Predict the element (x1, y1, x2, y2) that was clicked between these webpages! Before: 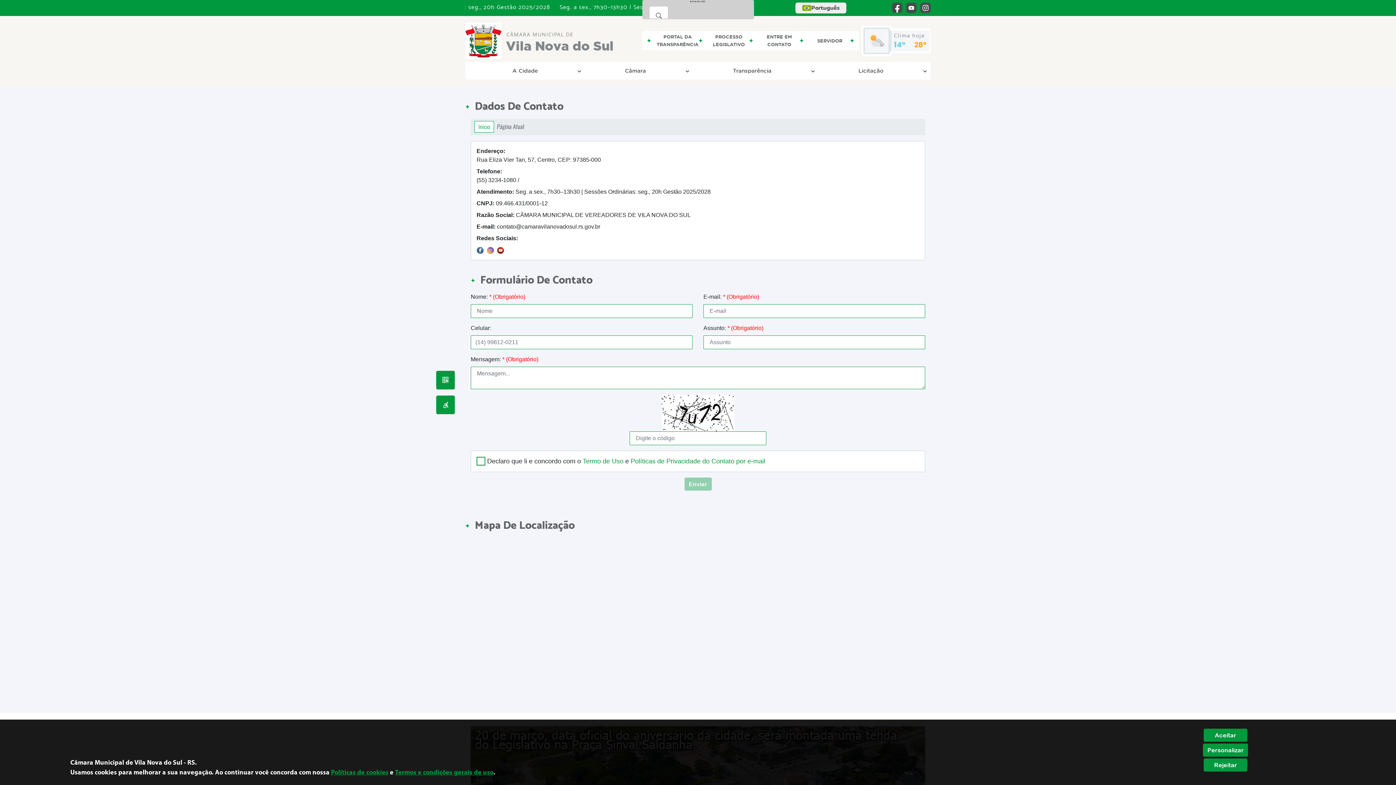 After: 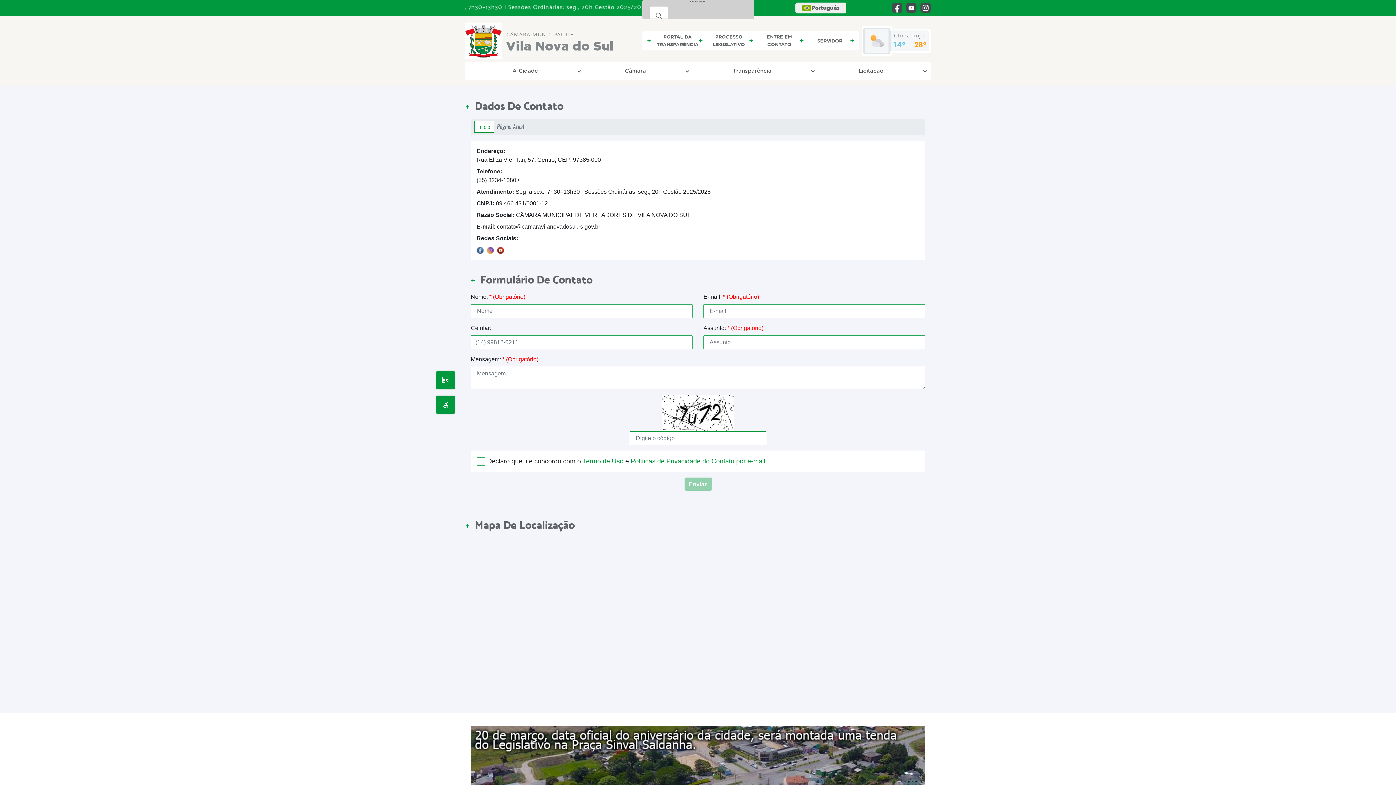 Action: bbox: (1204, 729, 1247, 742) label: Aceitar